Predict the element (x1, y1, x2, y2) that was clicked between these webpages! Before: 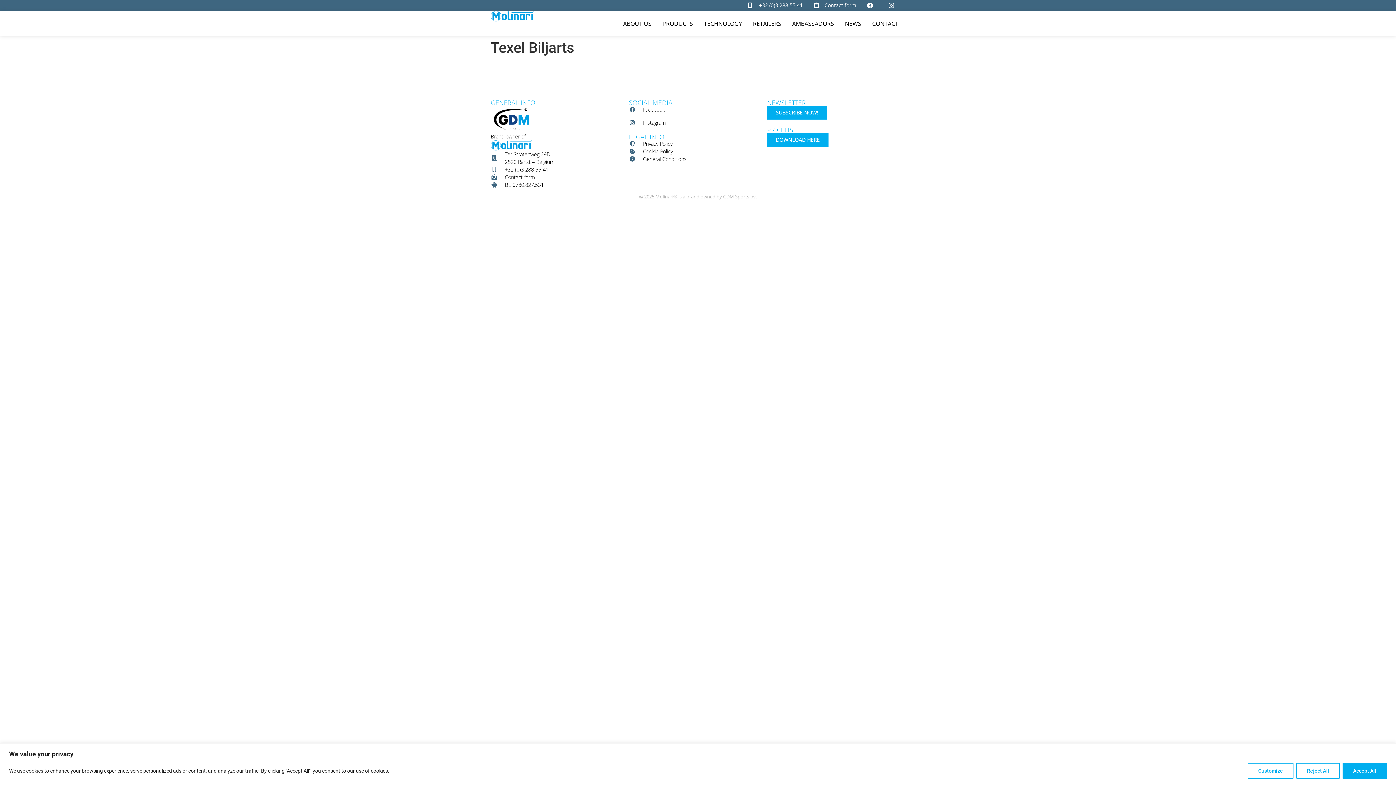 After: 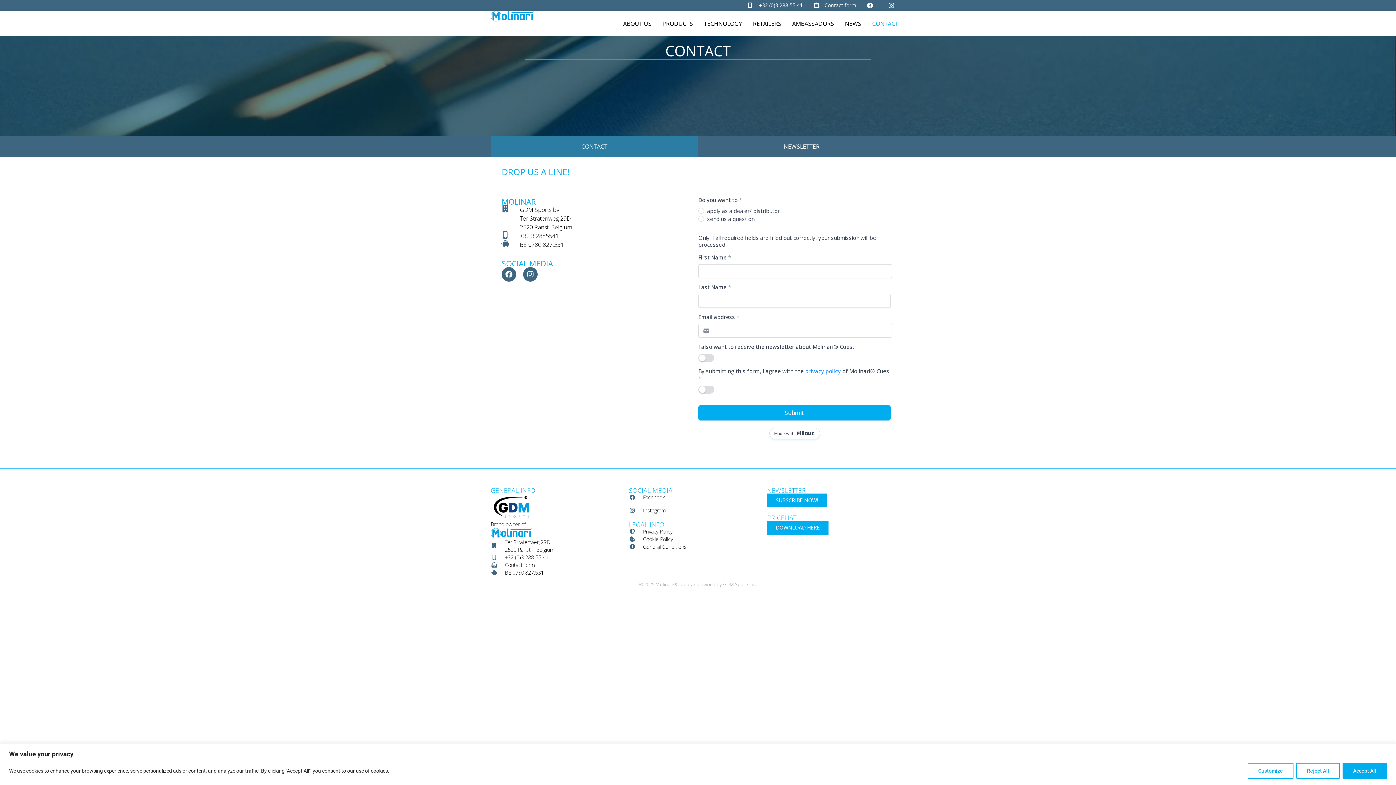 Action: label: Contact form bbox: (490, 173, 629, 180)